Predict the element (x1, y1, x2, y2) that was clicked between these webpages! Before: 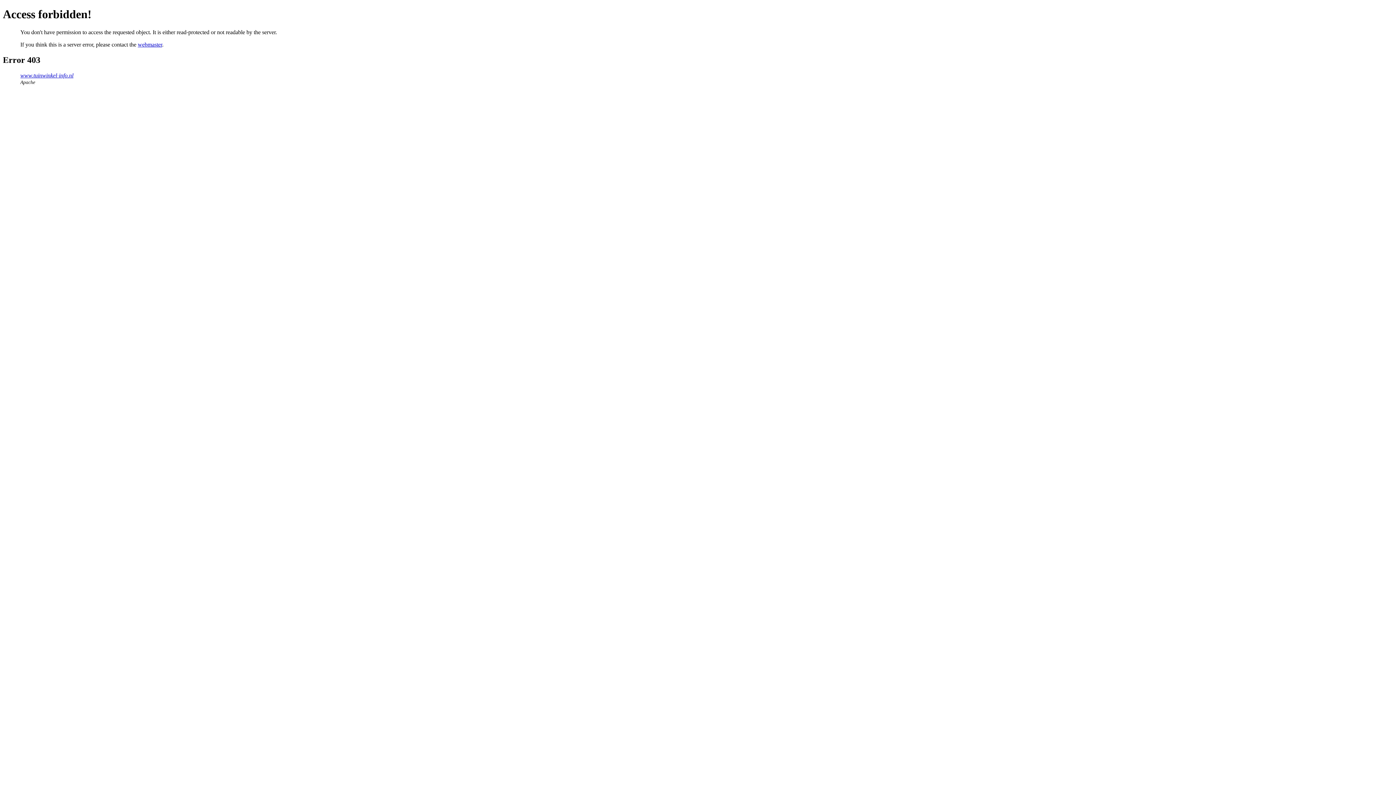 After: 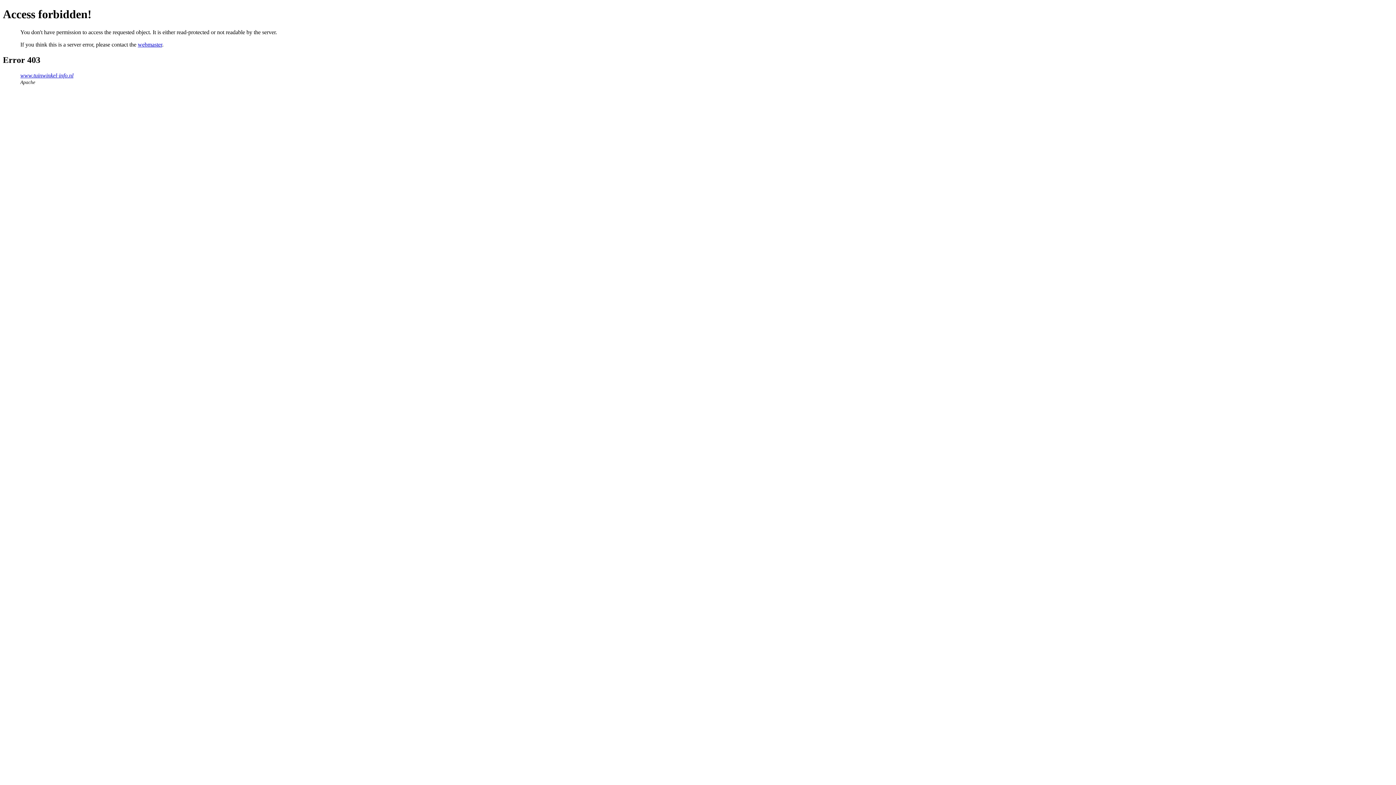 Action: bbox: (137, 41, 162, 47) label: webmaster